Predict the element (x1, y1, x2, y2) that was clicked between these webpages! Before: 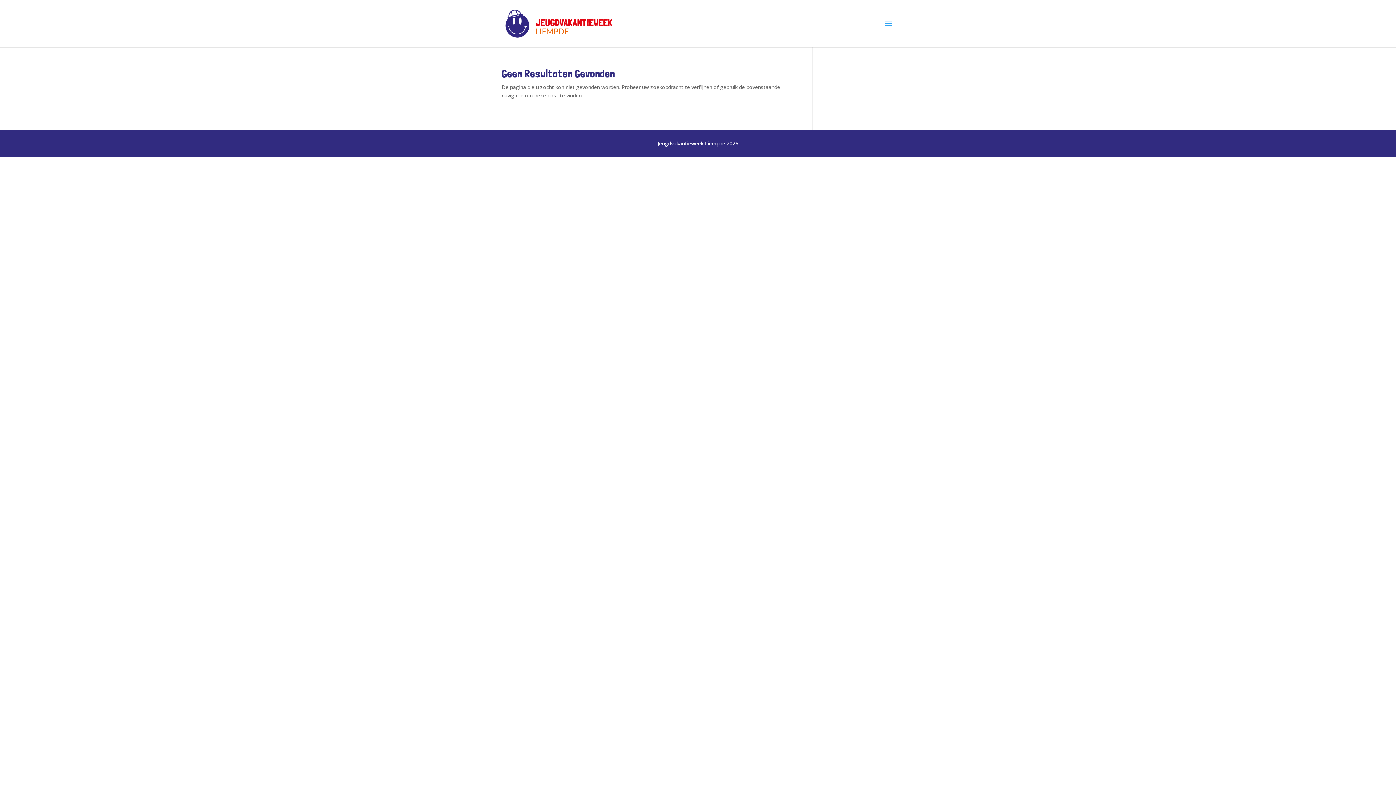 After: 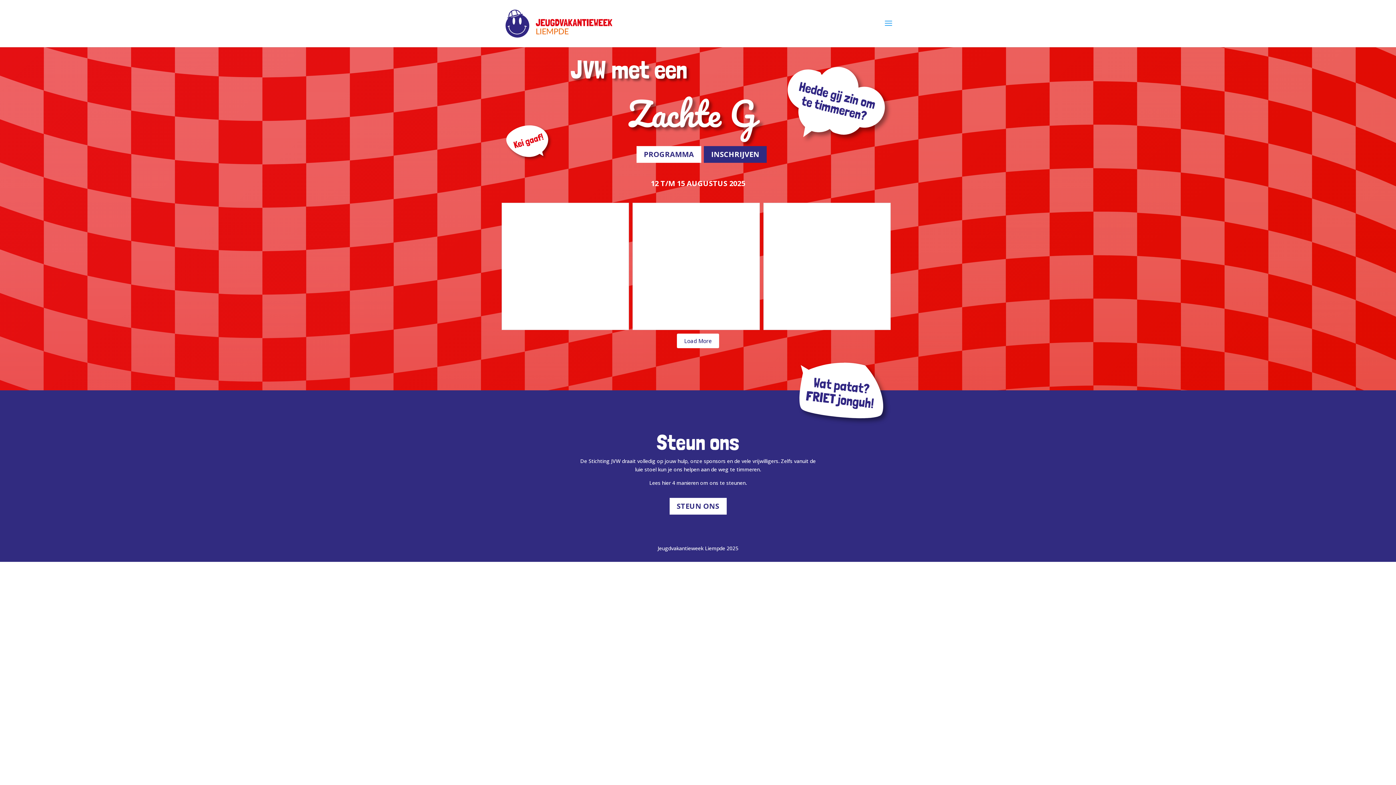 Action: bbox: (503, 19, 616, 26)